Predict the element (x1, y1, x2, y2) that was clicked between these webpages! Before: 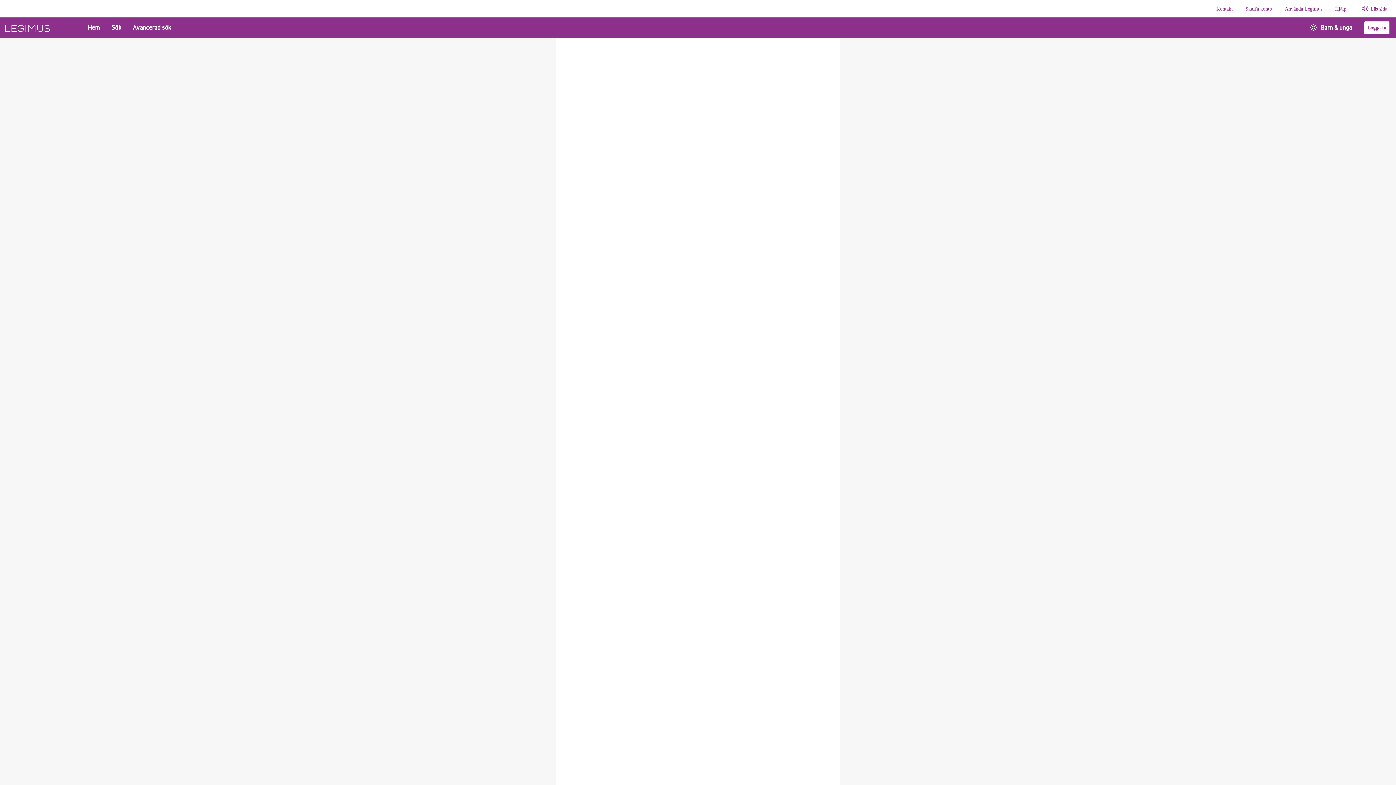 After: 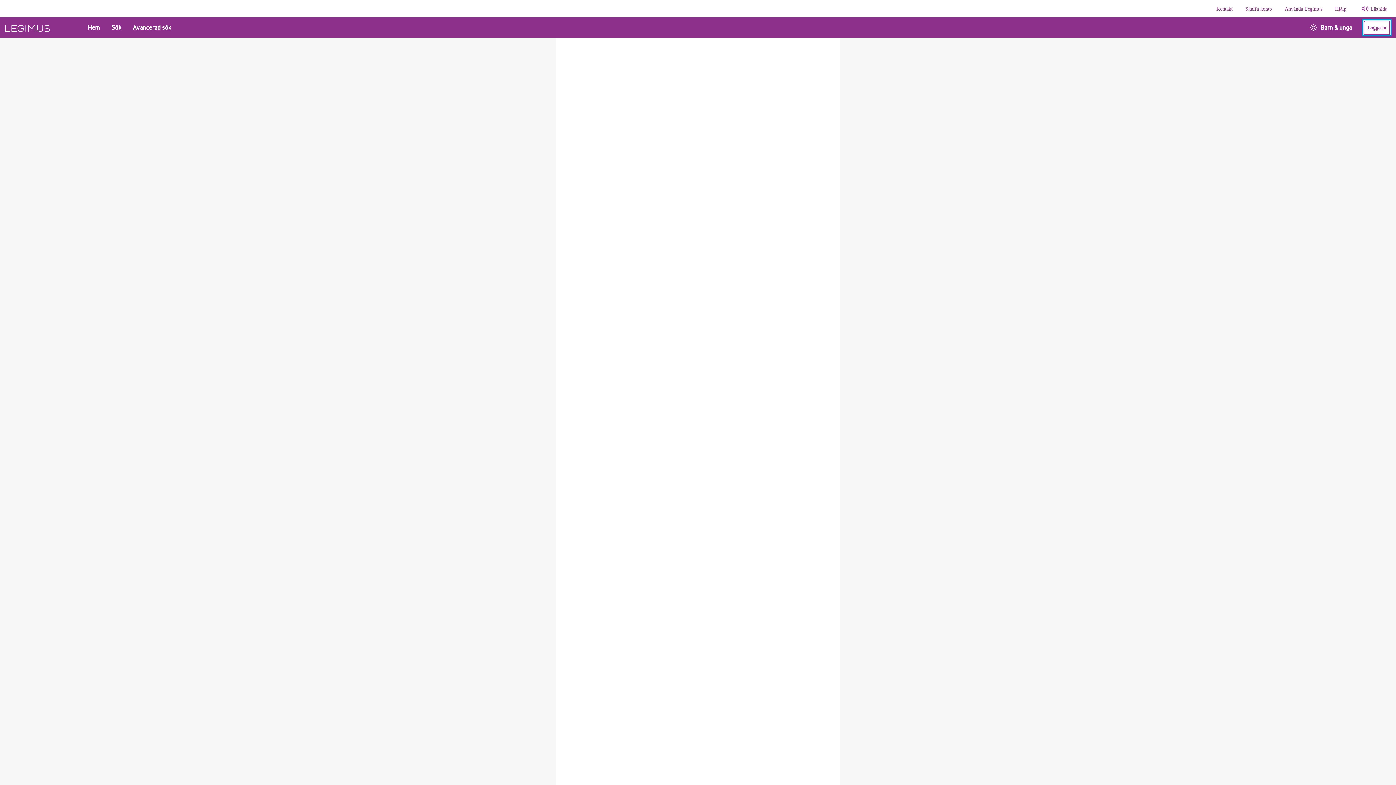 Action: bbox: (1364, 20, 1390, 34) label: Logga in